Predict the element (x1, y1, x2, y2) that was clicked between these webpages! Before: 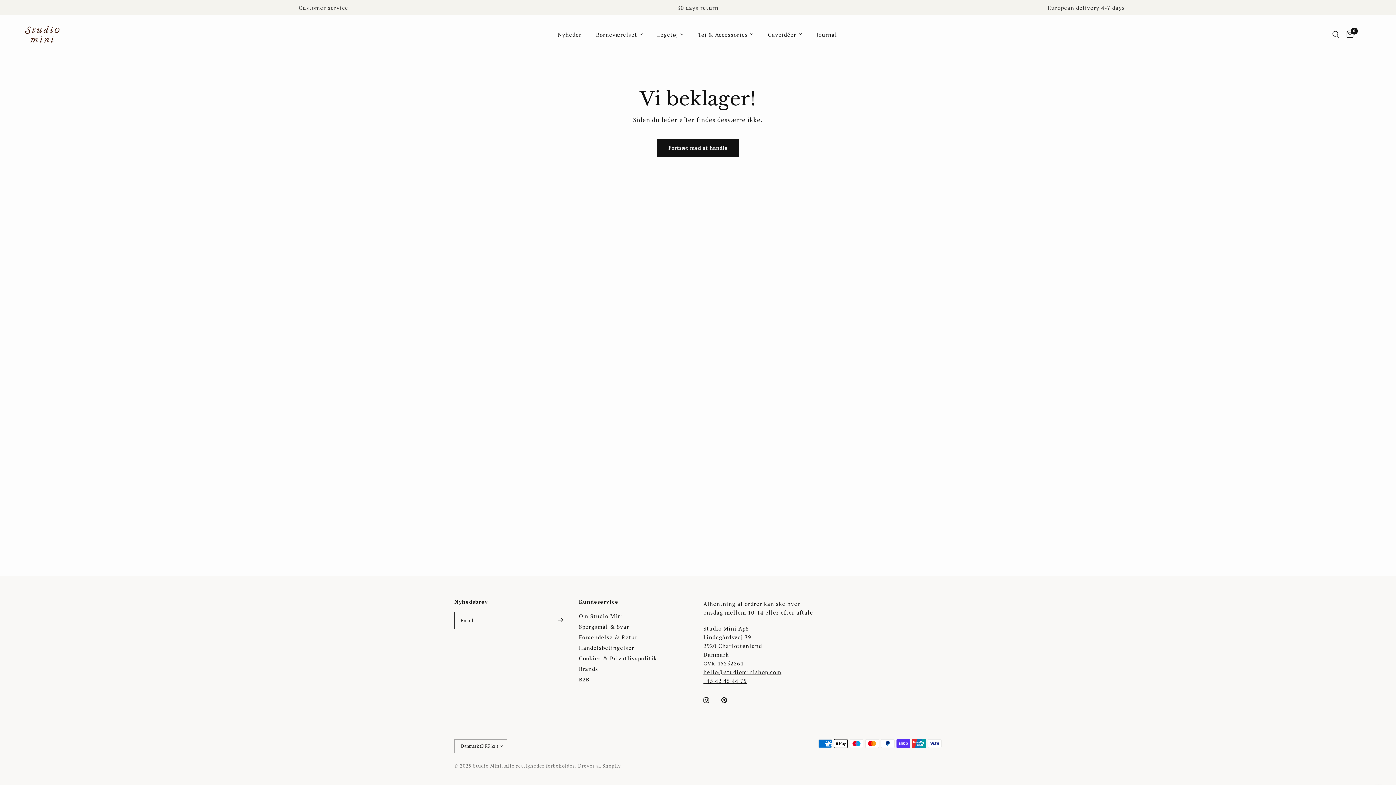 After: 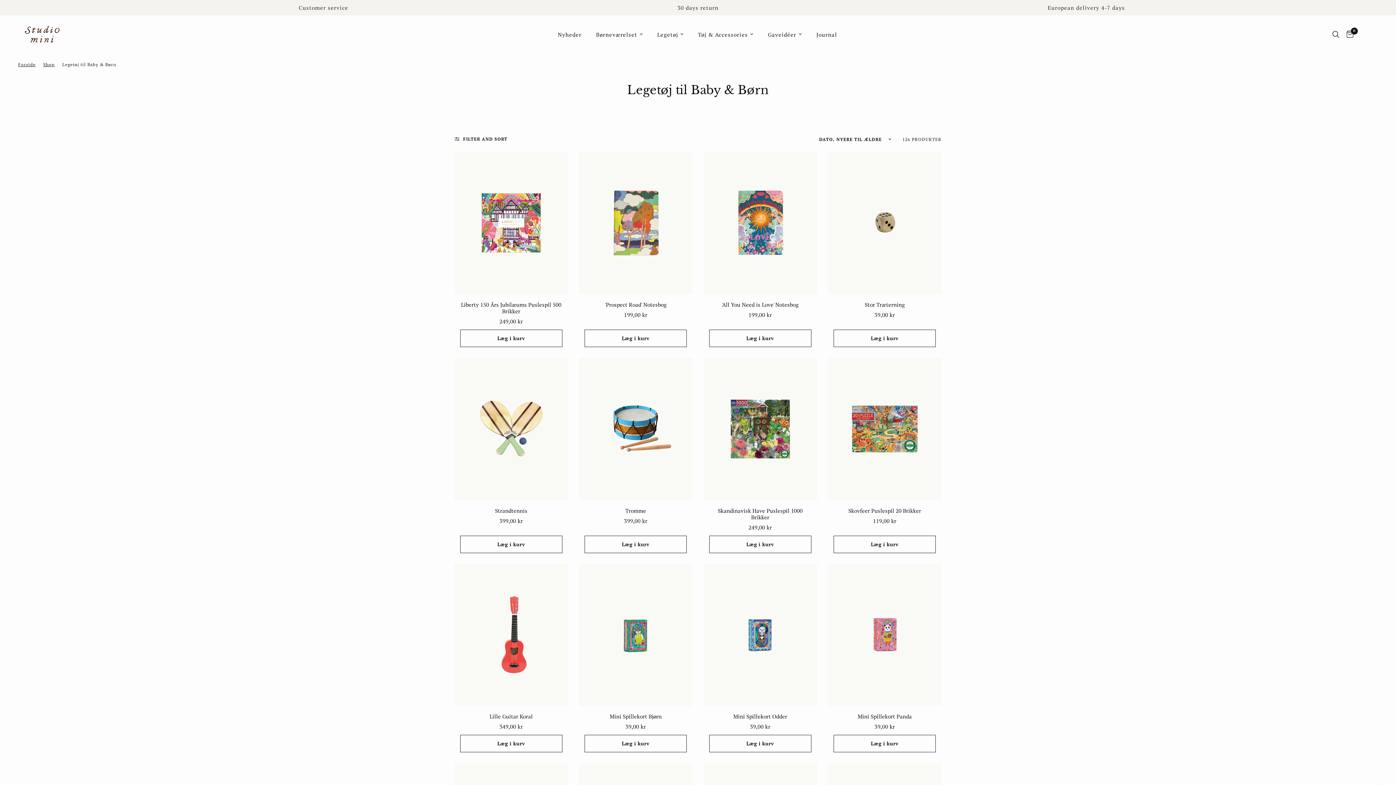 Action: bbox: (657, 30, 683, 38) label: Legetøj